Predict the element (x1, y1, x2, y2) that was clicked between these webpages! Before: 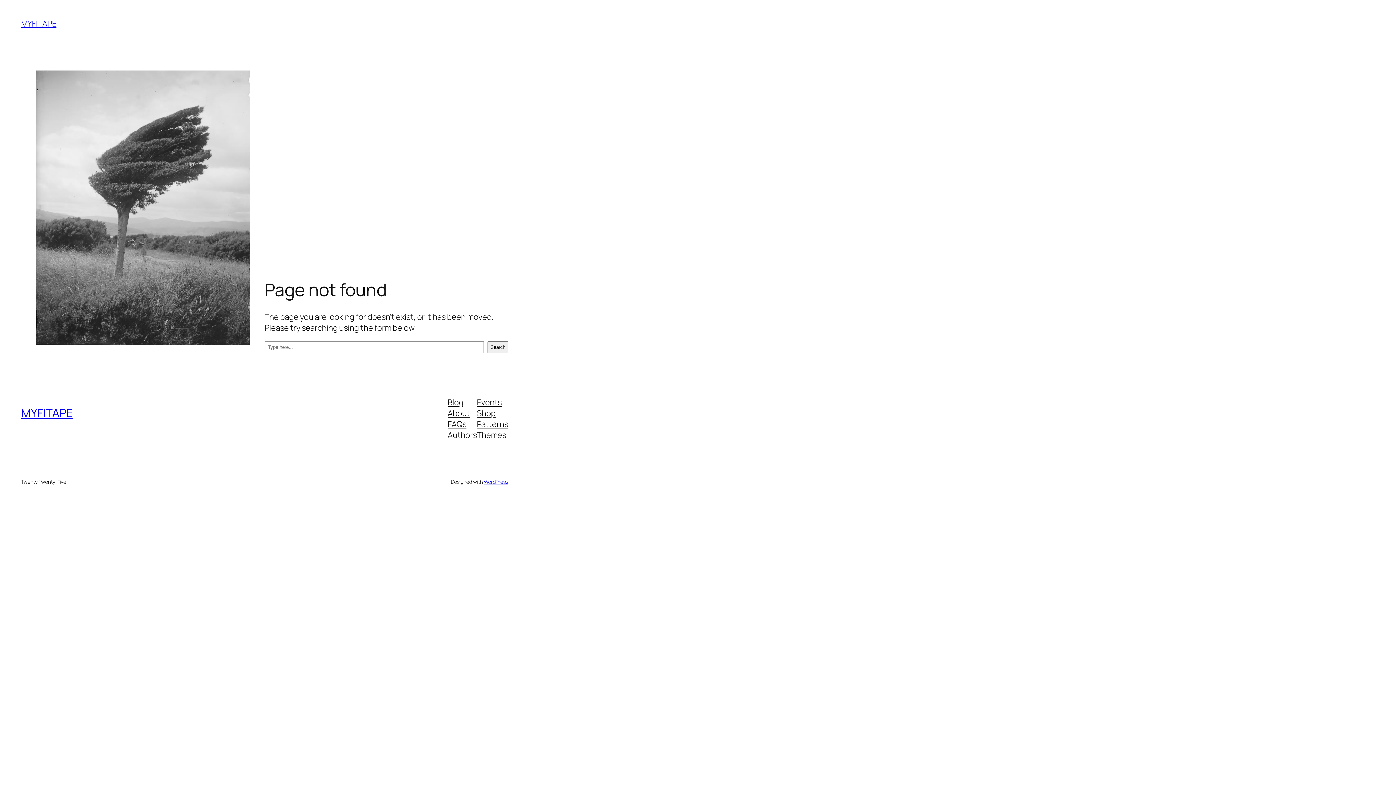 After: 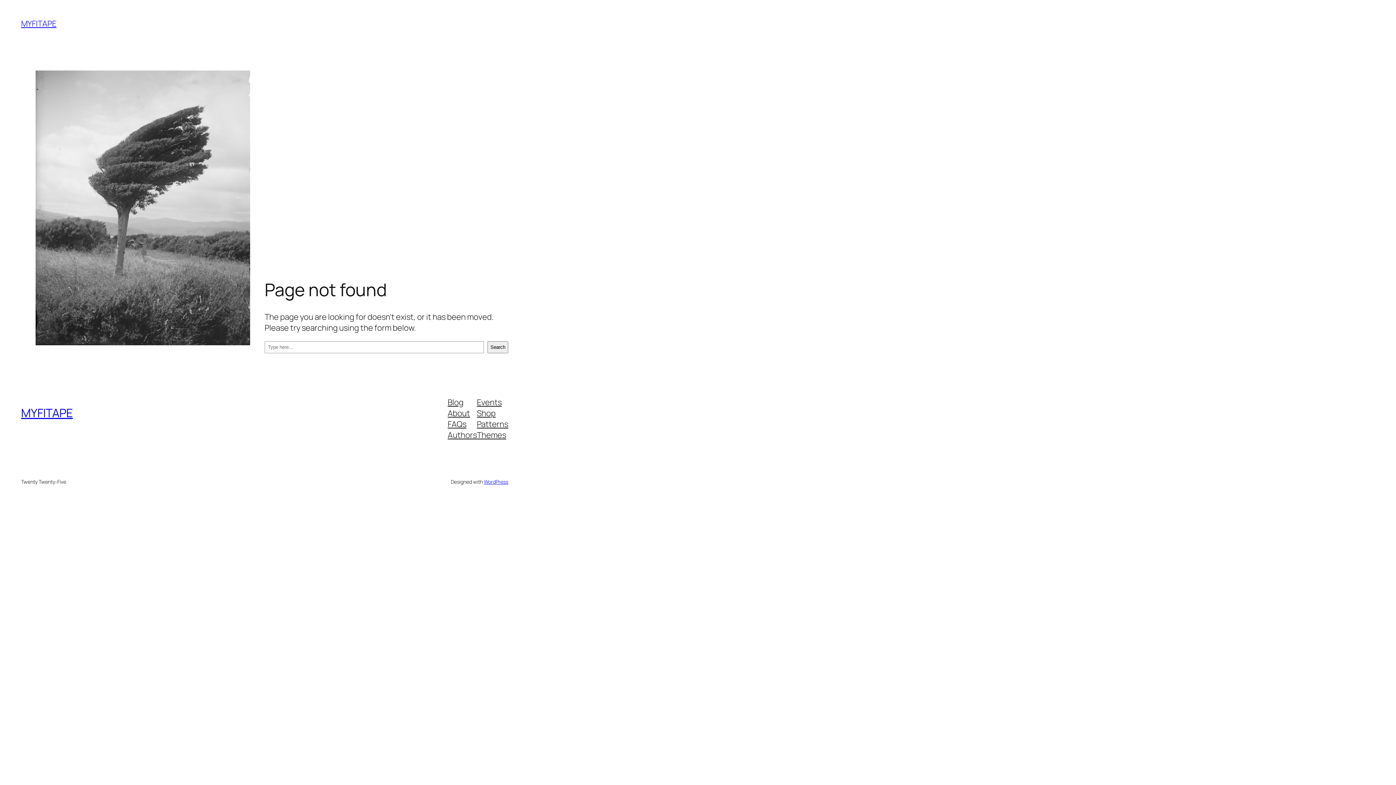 Action: bbox: (447, 407, 470, 418) label: About